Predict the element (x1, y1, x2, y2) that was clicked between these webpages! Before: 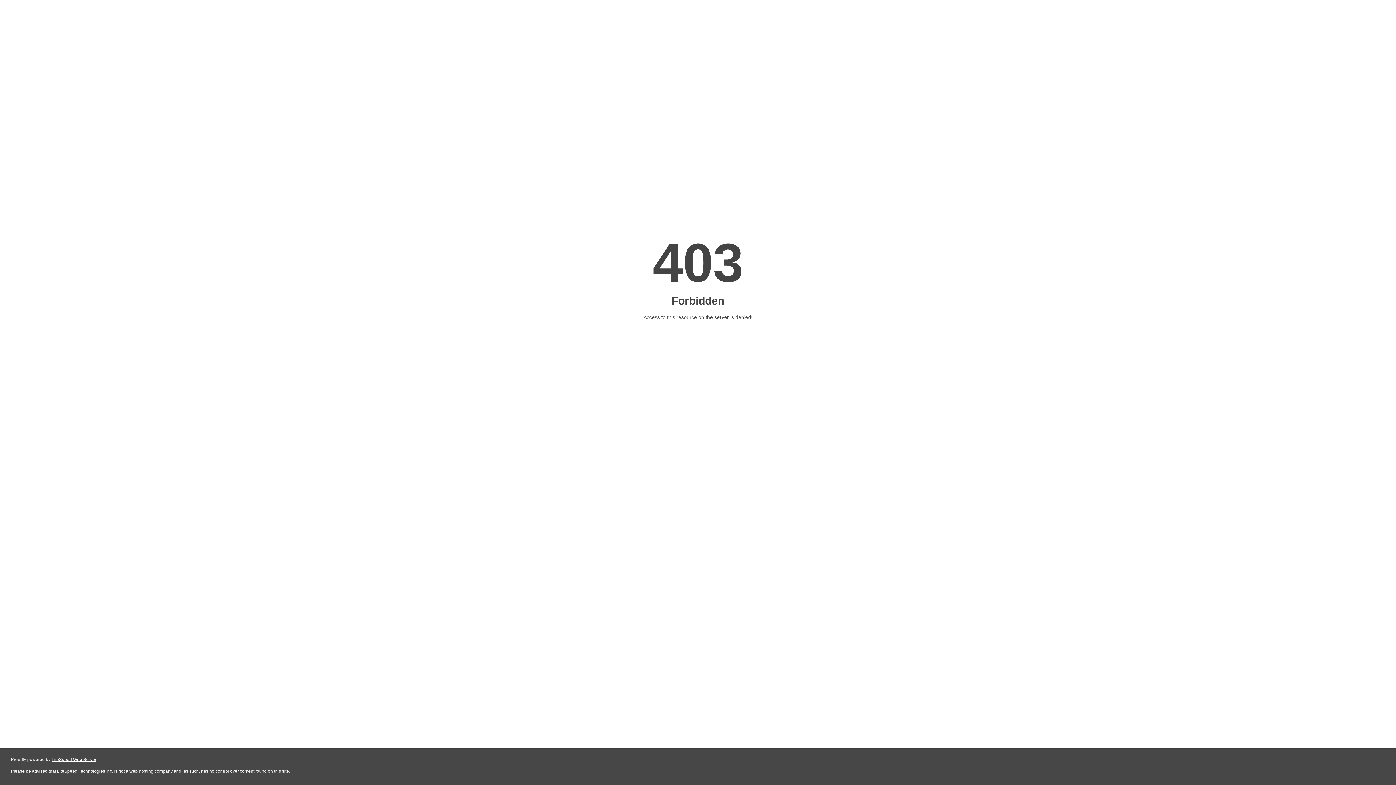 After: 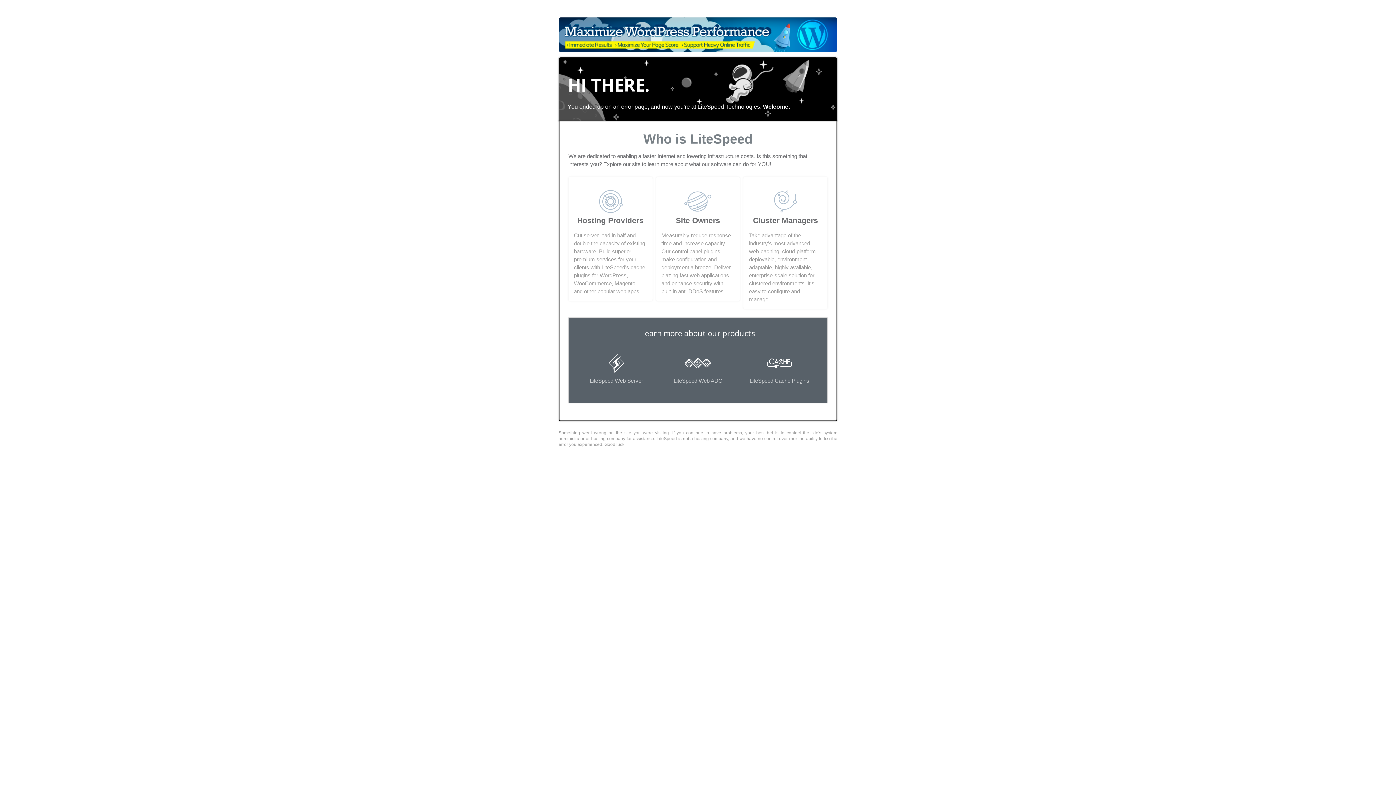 Action: bbox: (51, 757, 96, 762) label: LiteSpeed Web Server